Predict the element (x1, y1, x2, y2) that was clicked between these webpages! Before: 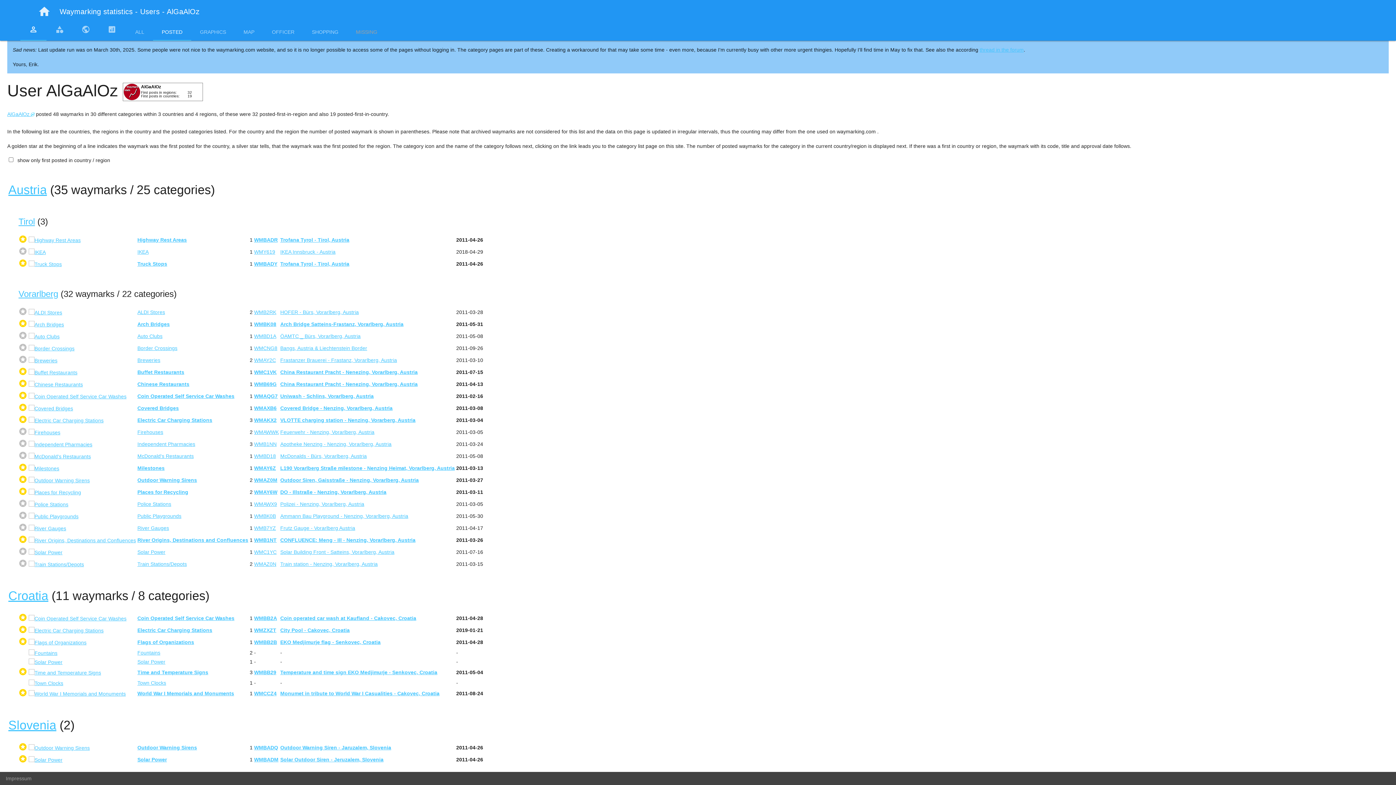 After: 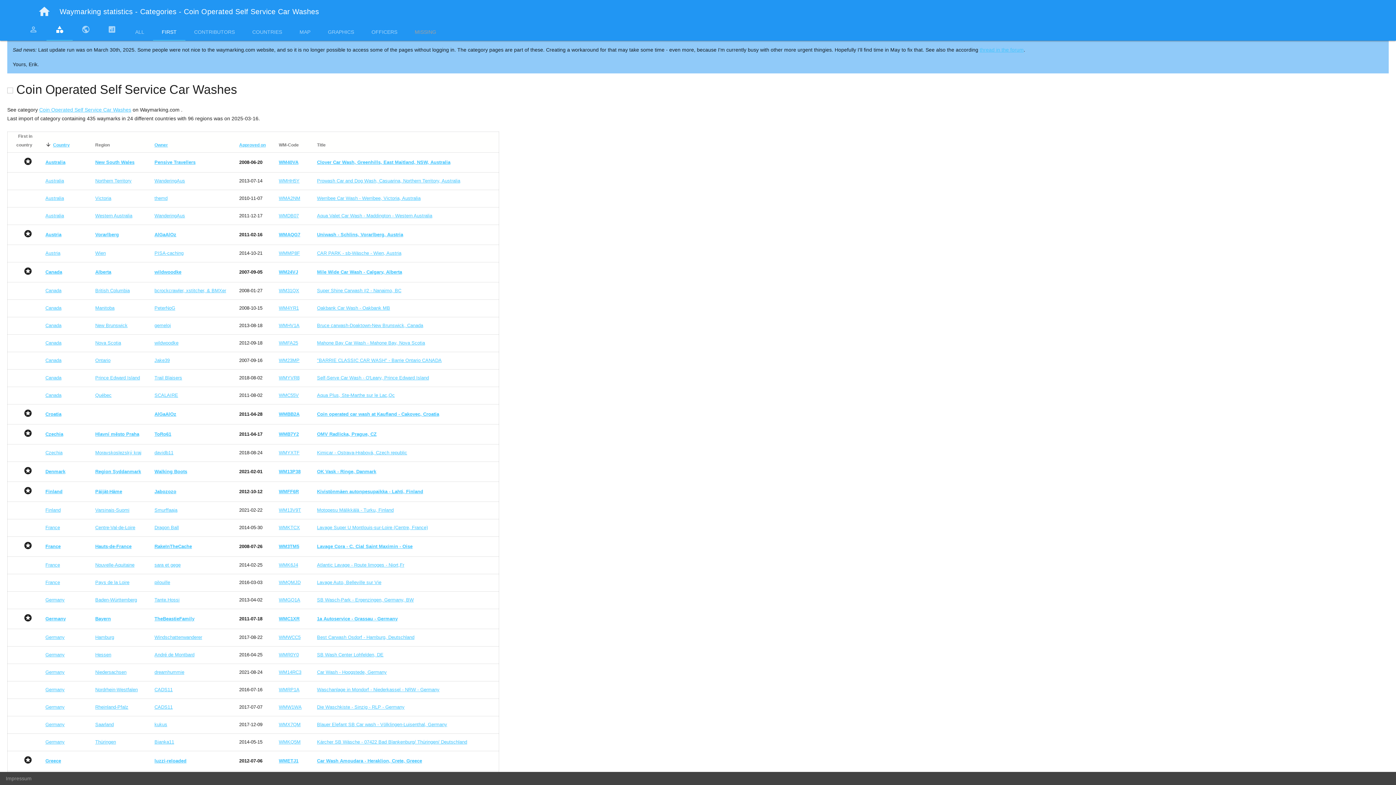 Action: bbox: (28, 615, 126, 621)